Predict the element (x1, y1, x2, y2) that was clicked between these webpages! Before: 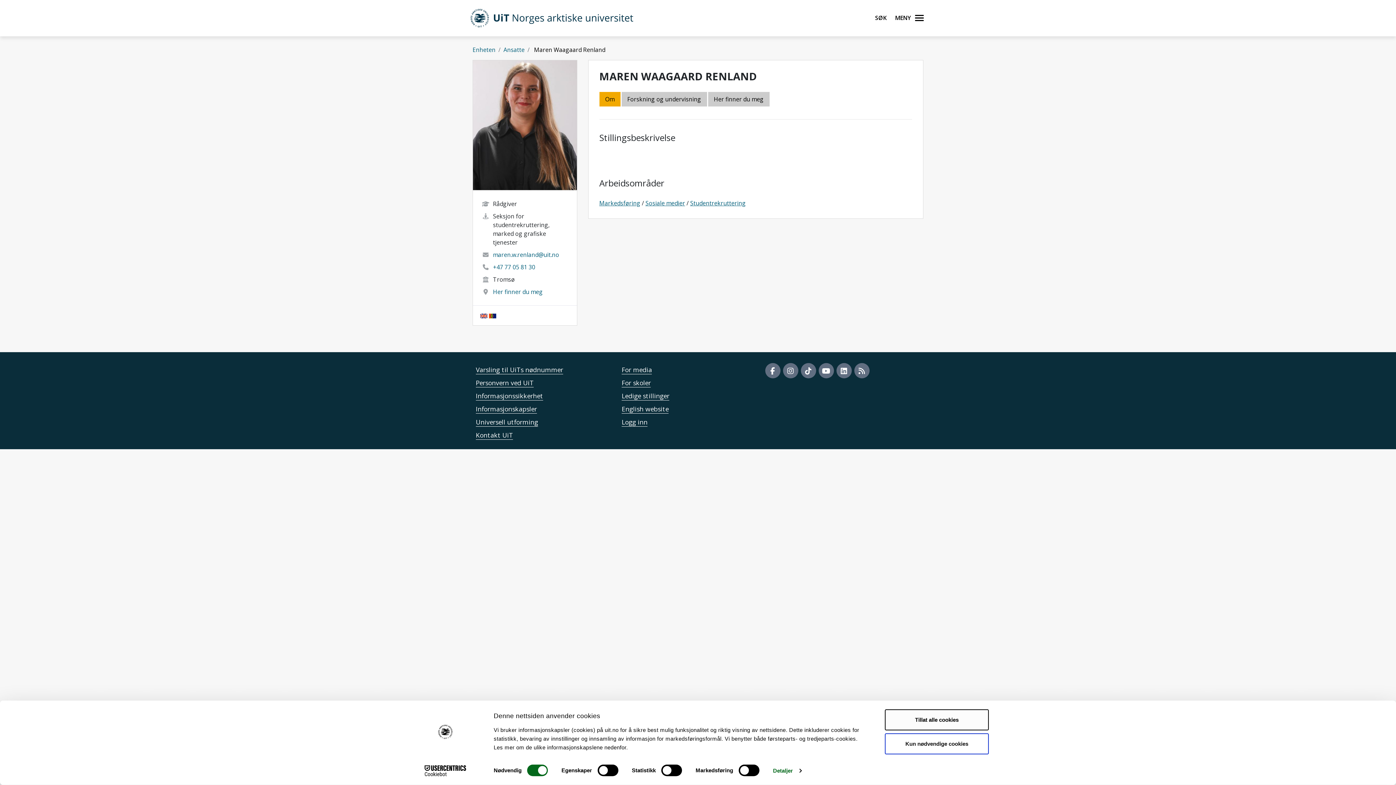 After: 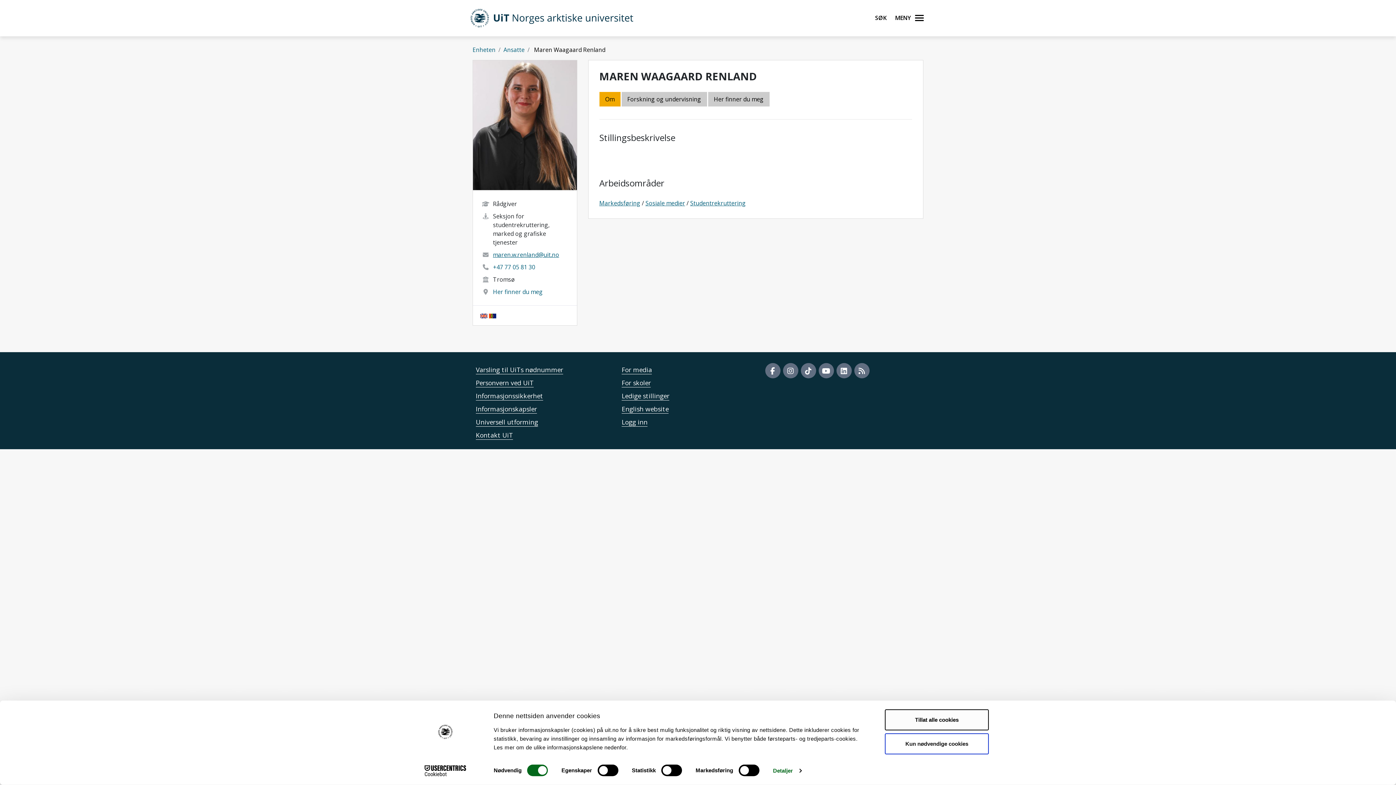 Action: label: maren.w.renland@uit.no bbox: (493, 250, 559, 258)